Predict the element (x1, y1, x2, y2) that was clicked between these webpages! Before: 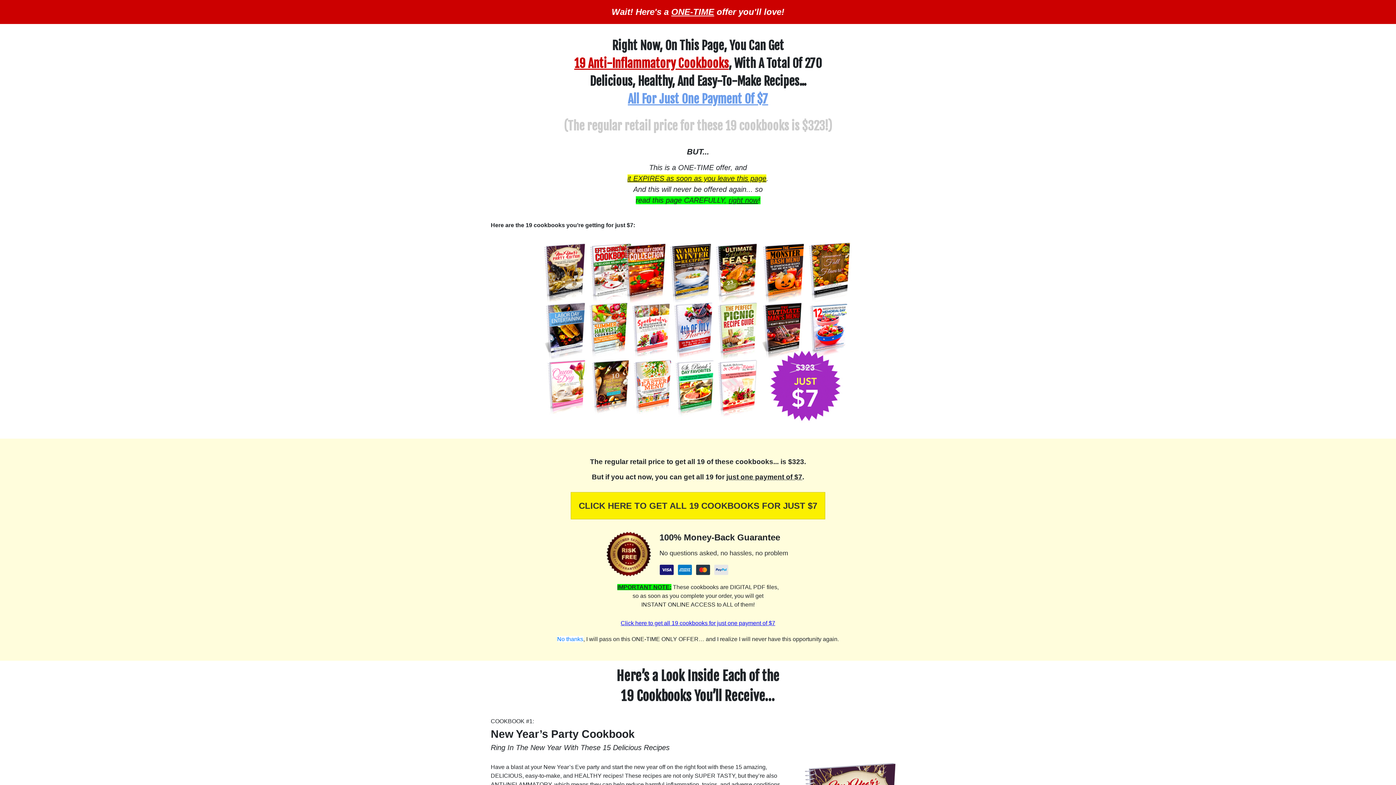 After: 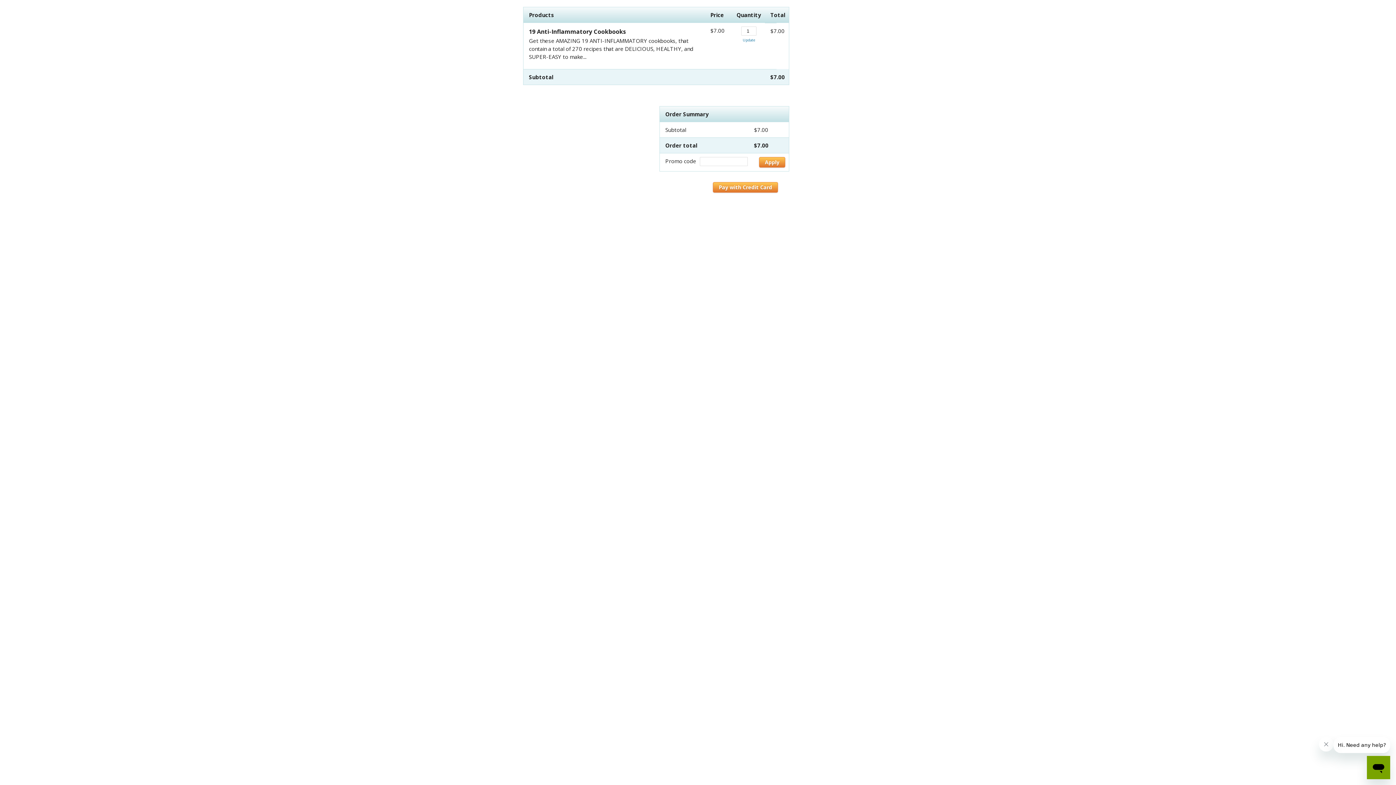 Action: label: Click here to get all 19 cookbooks for just one payment of $7 bbox: (620, 620, 775, 626)